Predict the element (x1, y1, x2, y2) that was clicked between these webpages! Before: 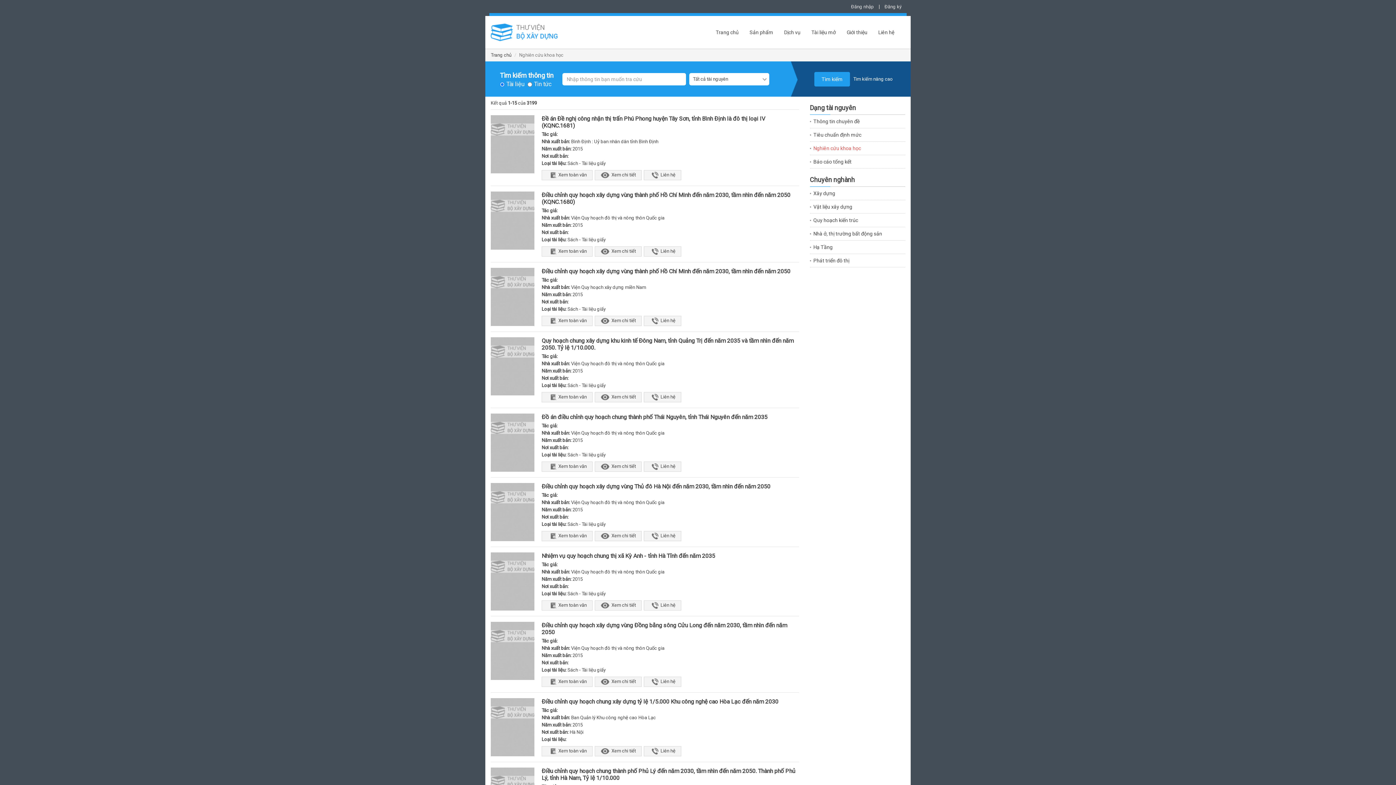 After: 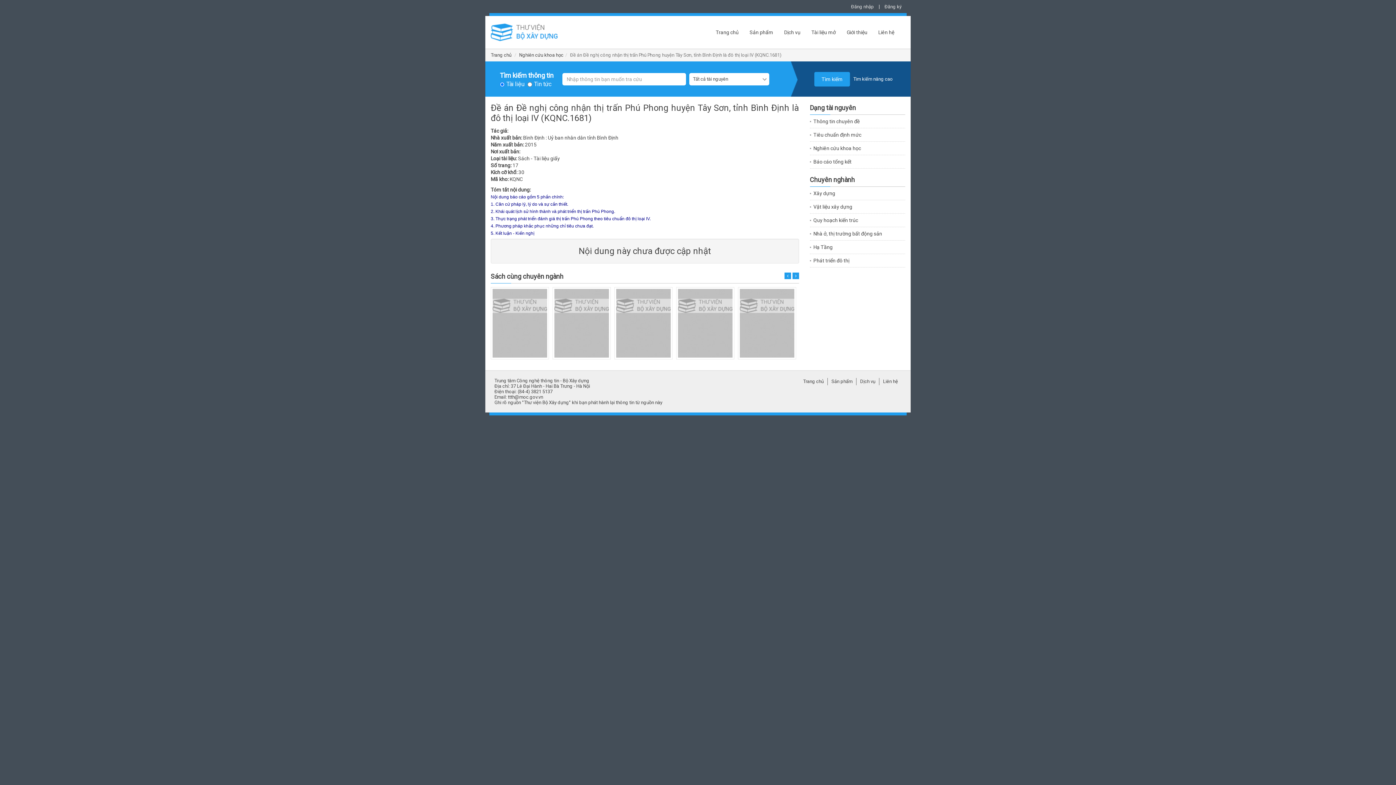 Action: label: Đề án Đề nghị công nhận thị trấn Phú Phong huyện Tây Sơn, tỉnh Bình Định là đô thị loại IV (KQNC.1681) bbox: (490, 115, 799, 129)